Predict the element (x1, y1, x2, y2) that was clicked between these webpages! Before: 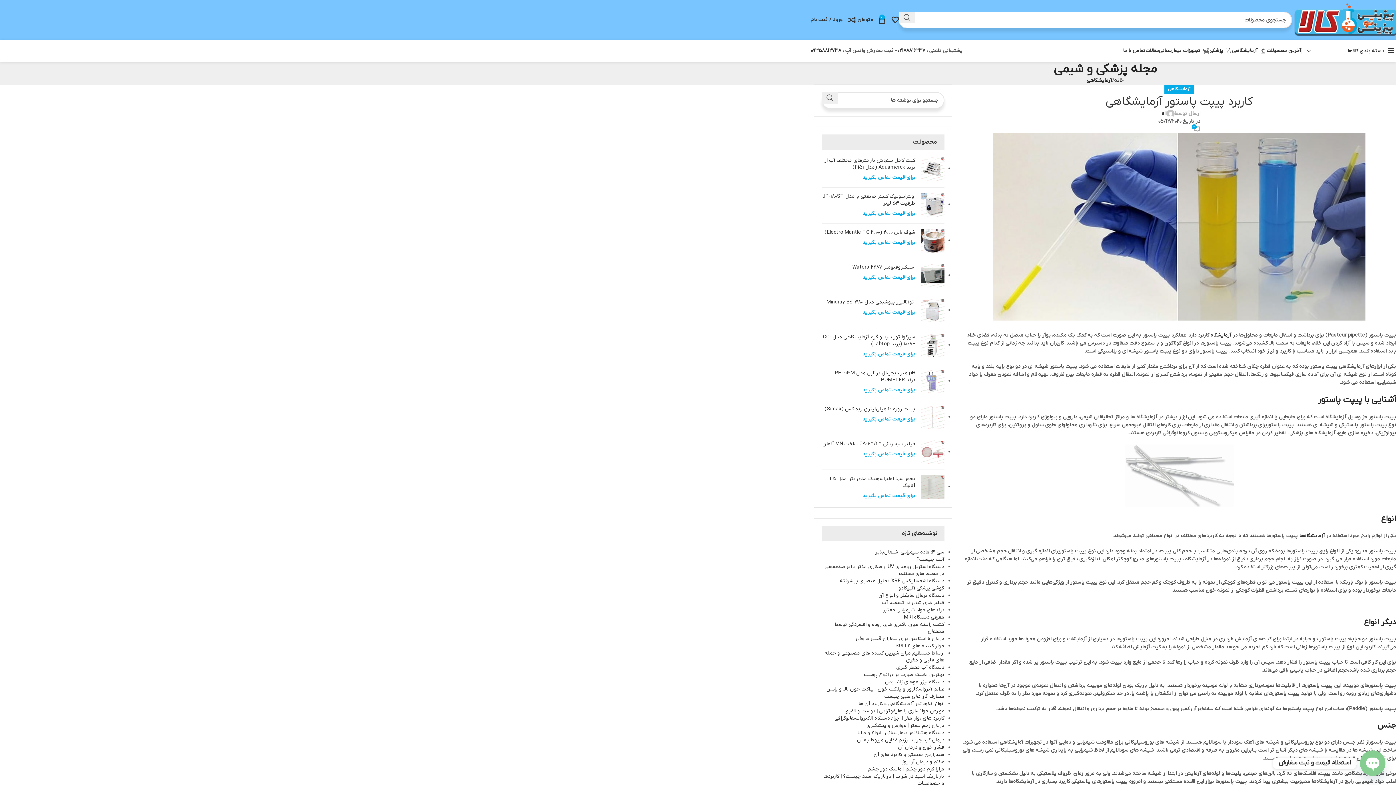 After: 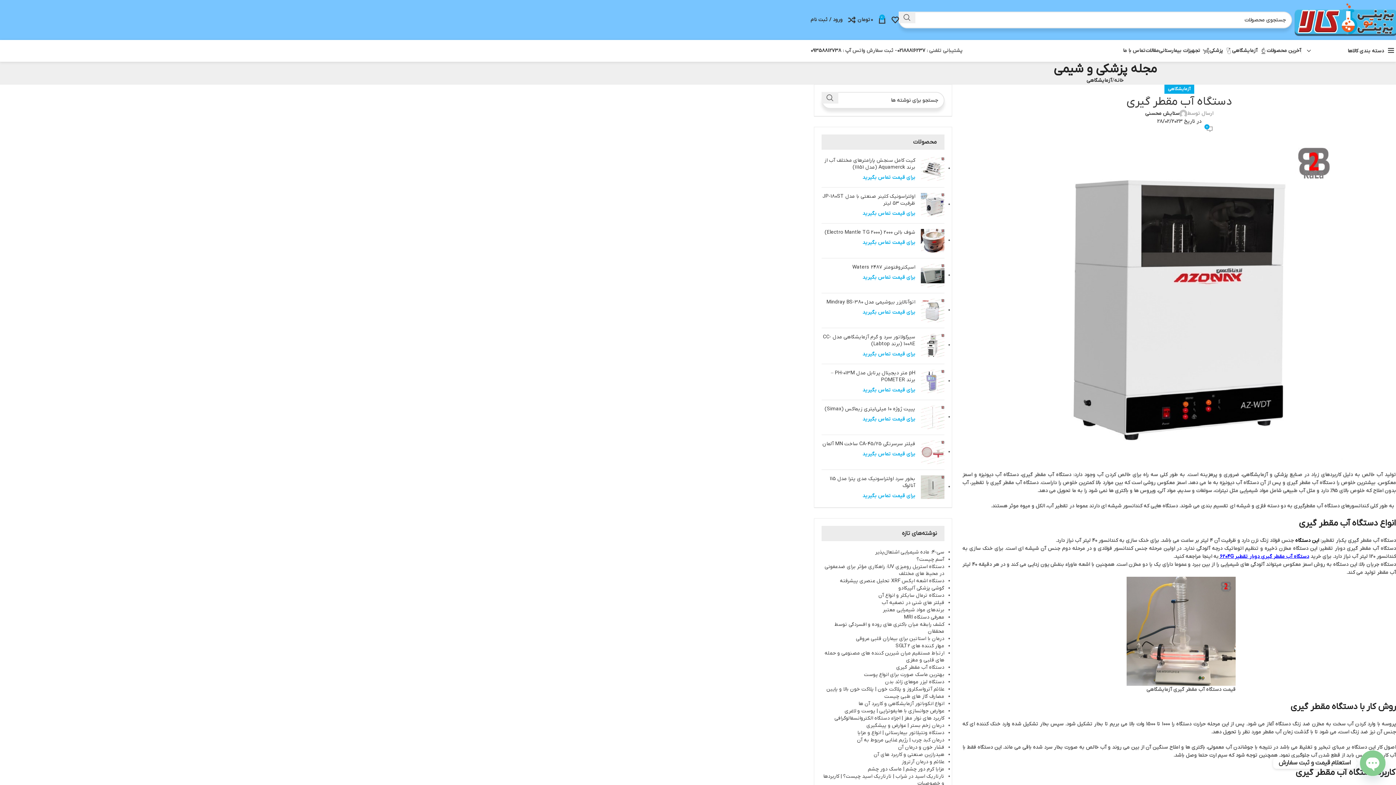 Action: bbox: (821, 664, 944, 671) label: دستگاه آب مقطر گیری